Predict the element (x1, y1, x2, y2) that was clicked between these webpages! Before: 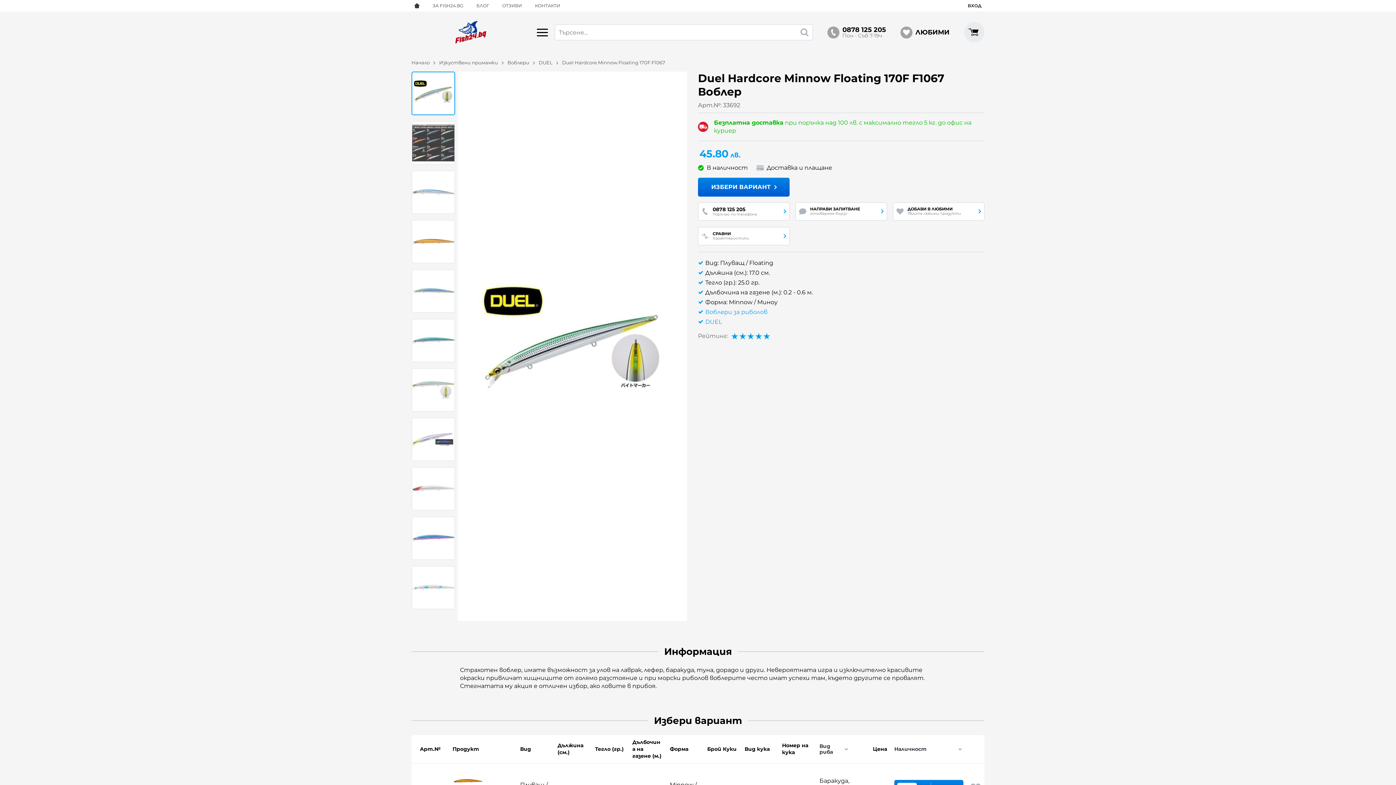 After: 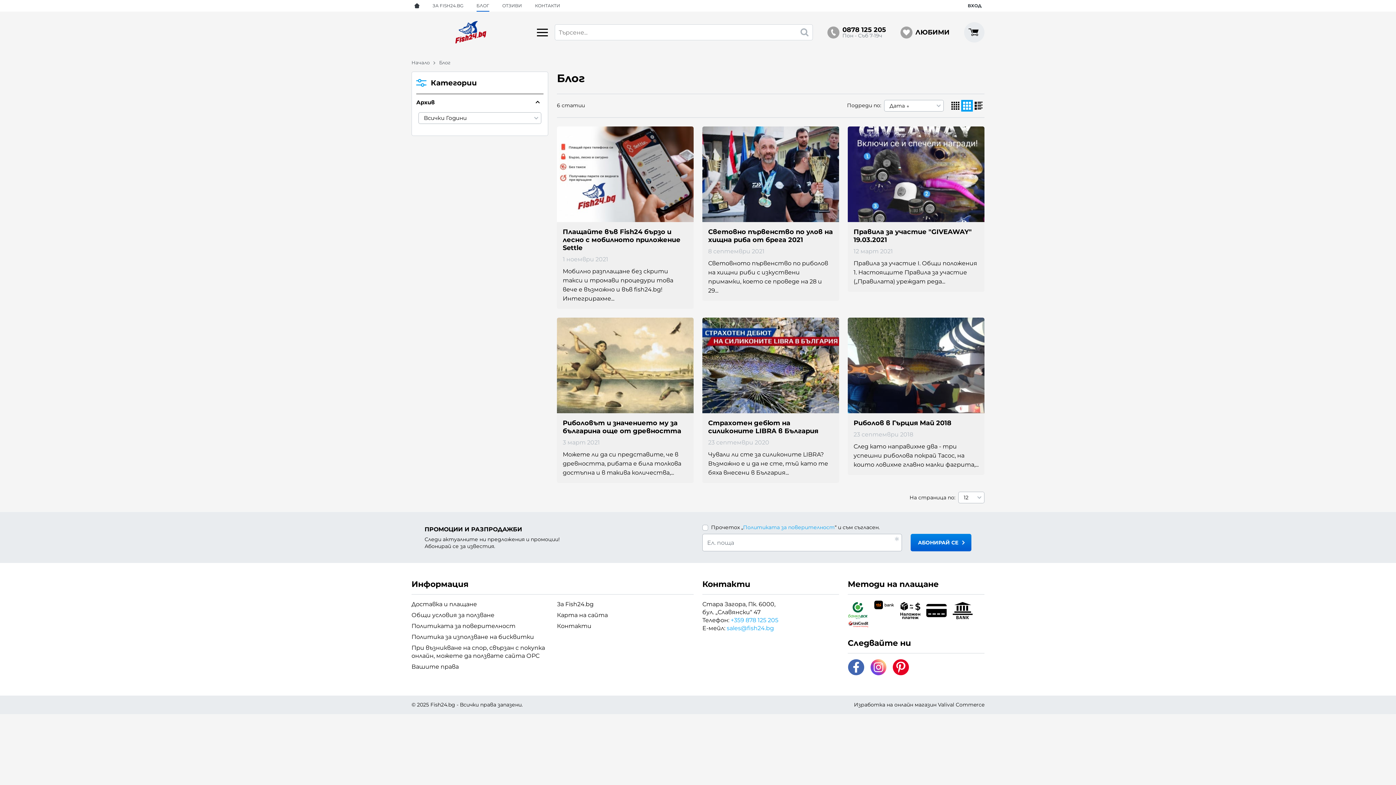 Action: bbox: (473, 0, 492, 11) label: БЛОГ